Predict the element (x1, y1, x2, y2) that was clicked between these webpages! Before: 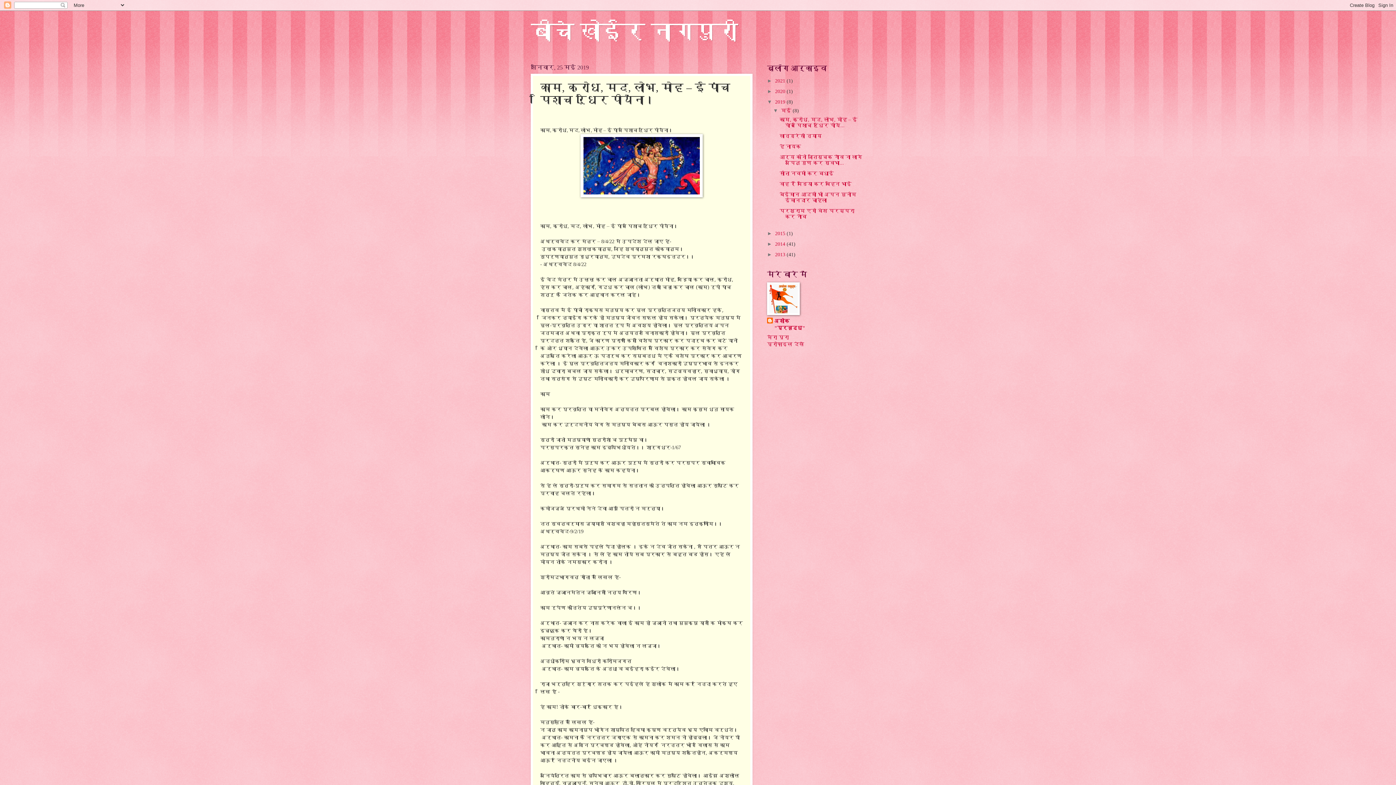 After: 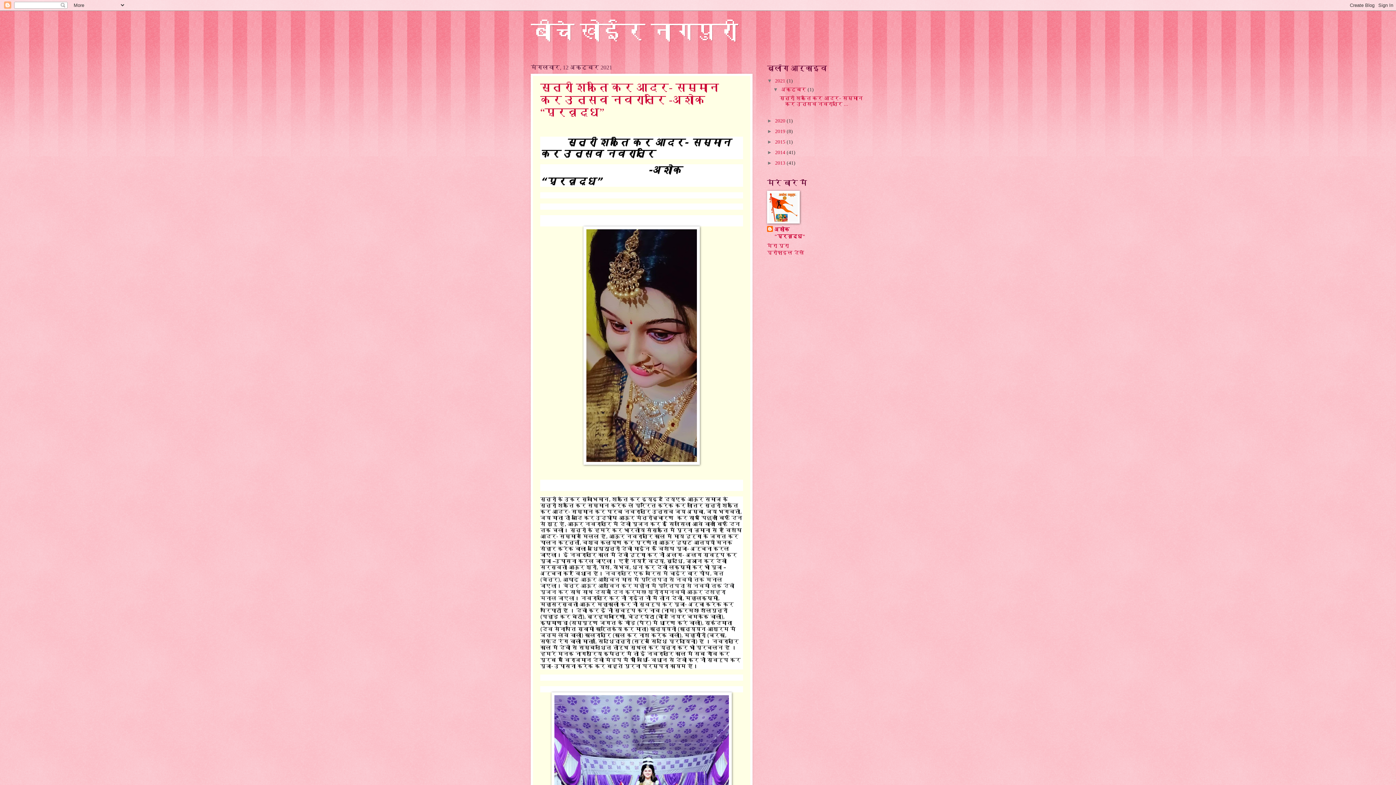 Action: bbox: (530, 19, 738, 43) label: बीचे खोईर नागपुरी